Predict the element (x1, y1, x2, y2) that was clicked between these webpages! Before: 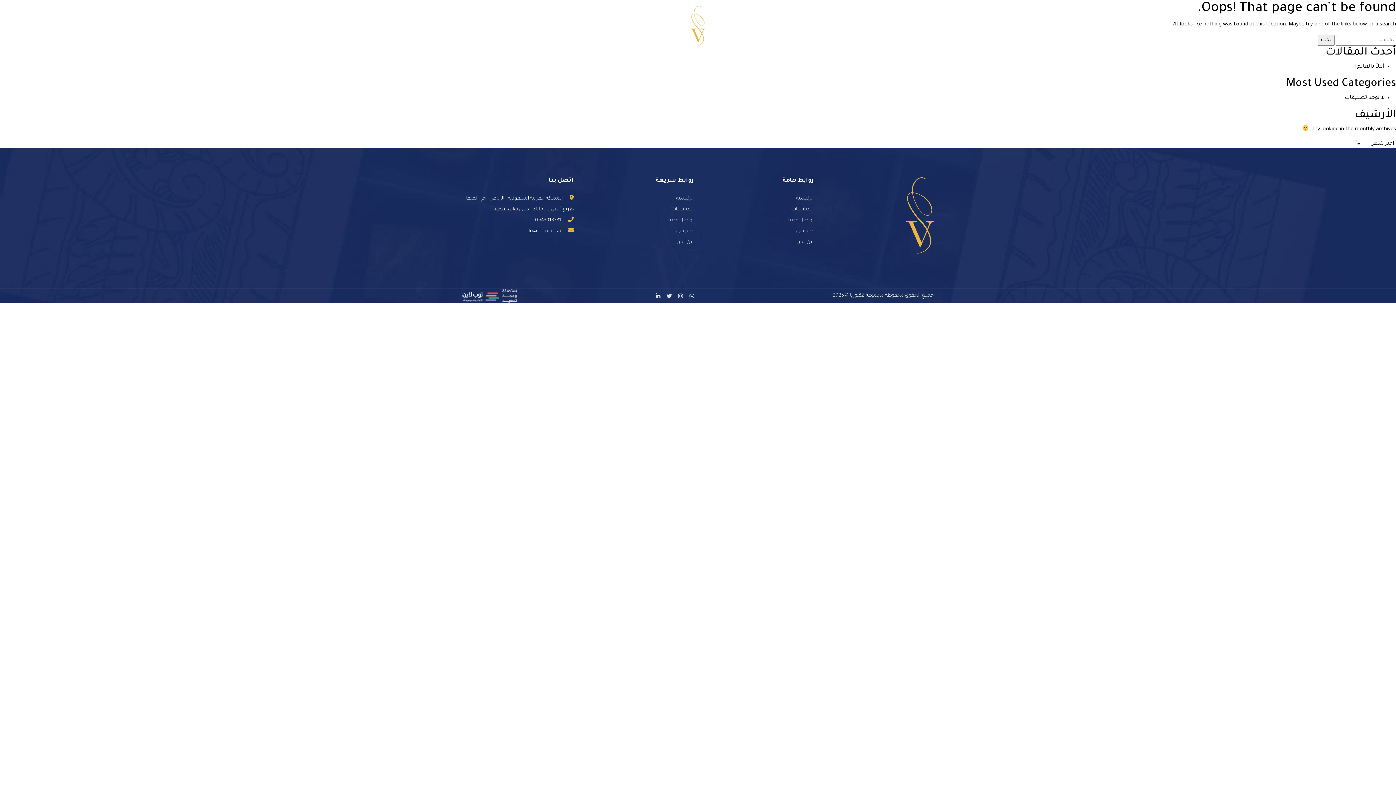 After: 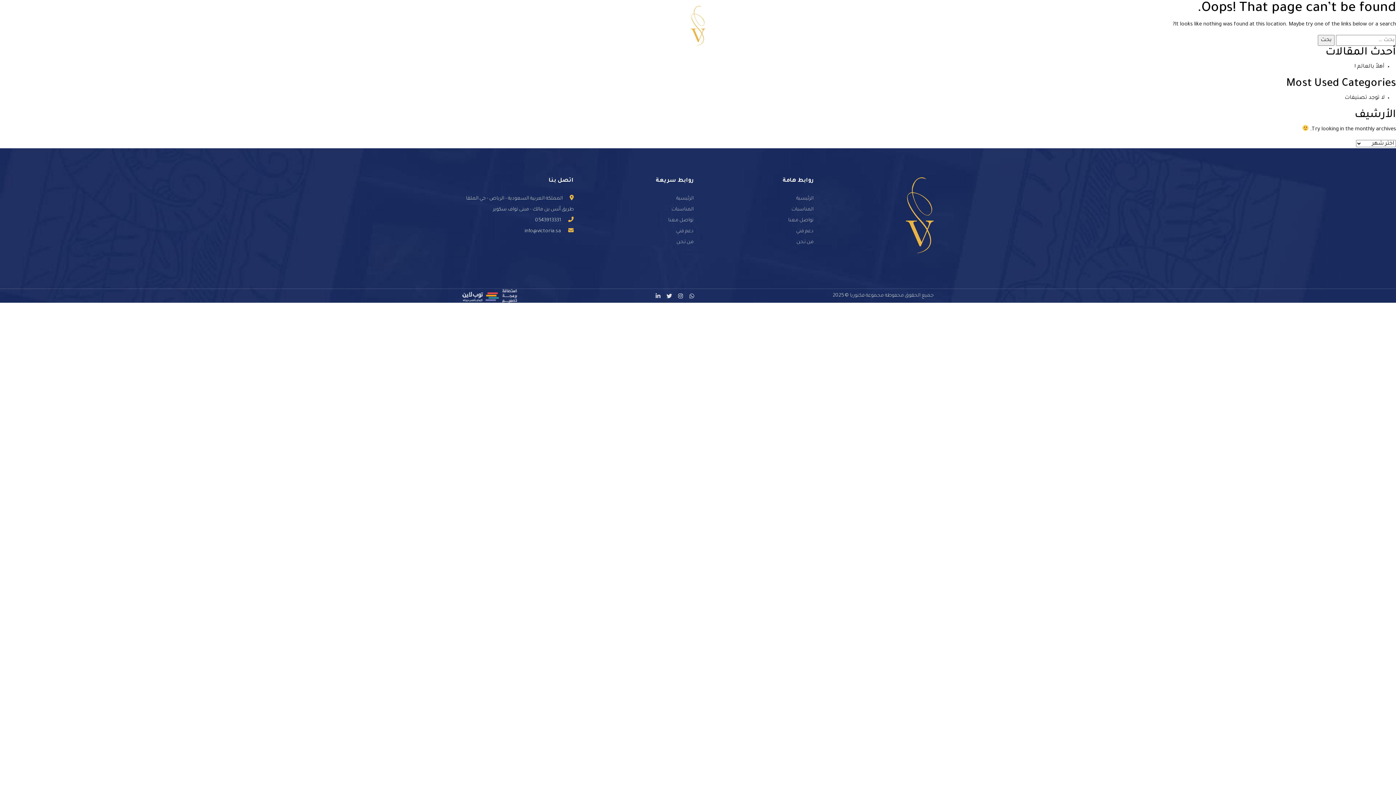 Action: bbox: (492, 22, 503, 28)